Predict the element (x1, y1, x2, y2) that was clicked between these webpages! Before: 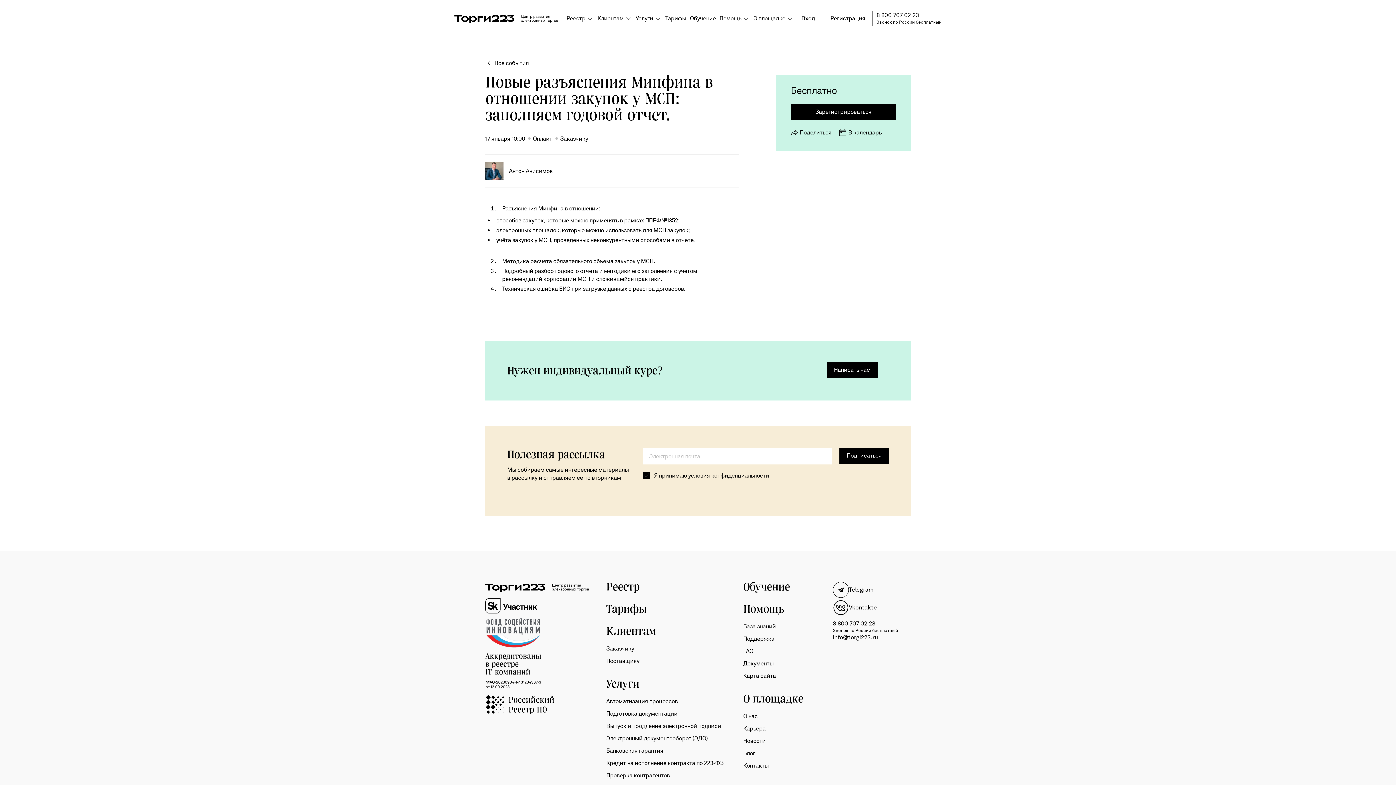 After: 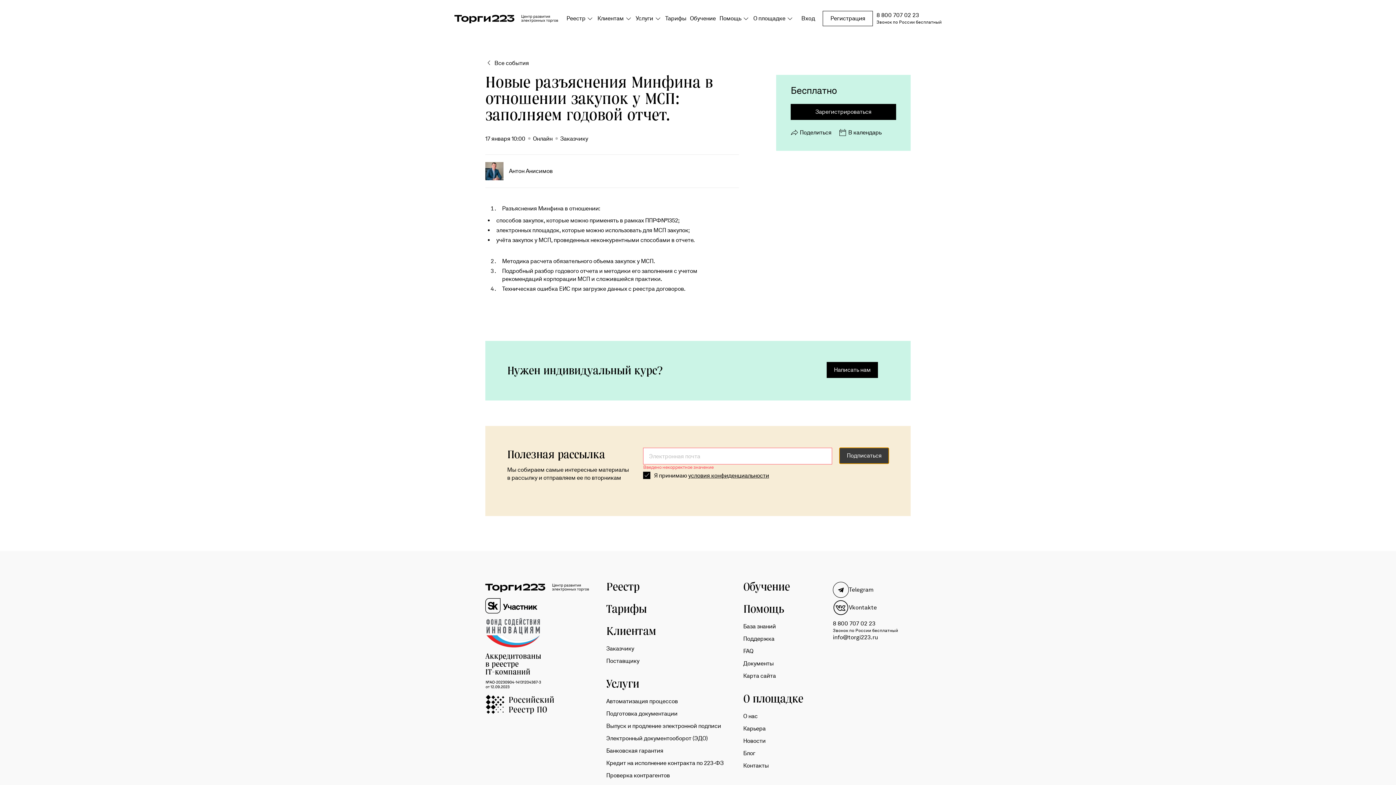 Action: bbox: (839, 448, 889, 464) label: Подписаться